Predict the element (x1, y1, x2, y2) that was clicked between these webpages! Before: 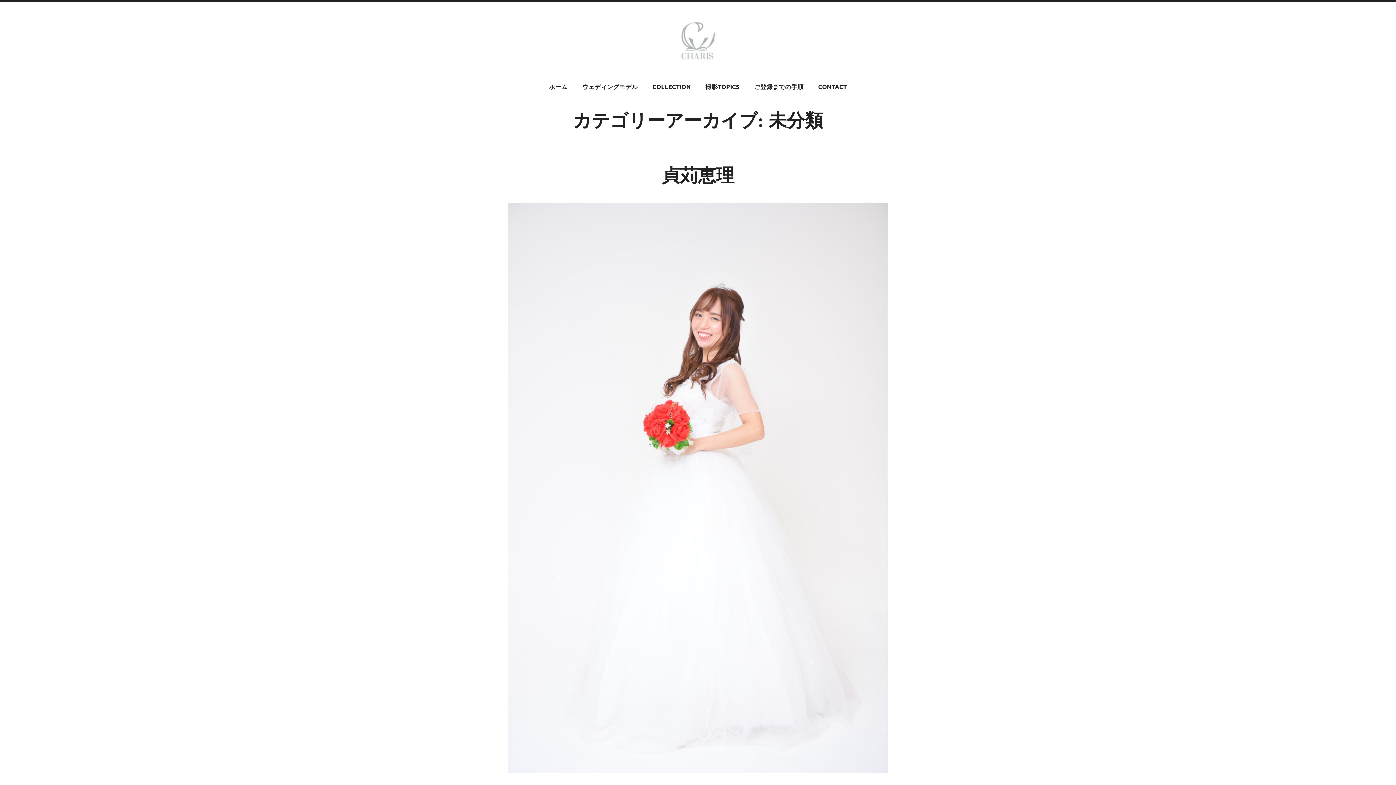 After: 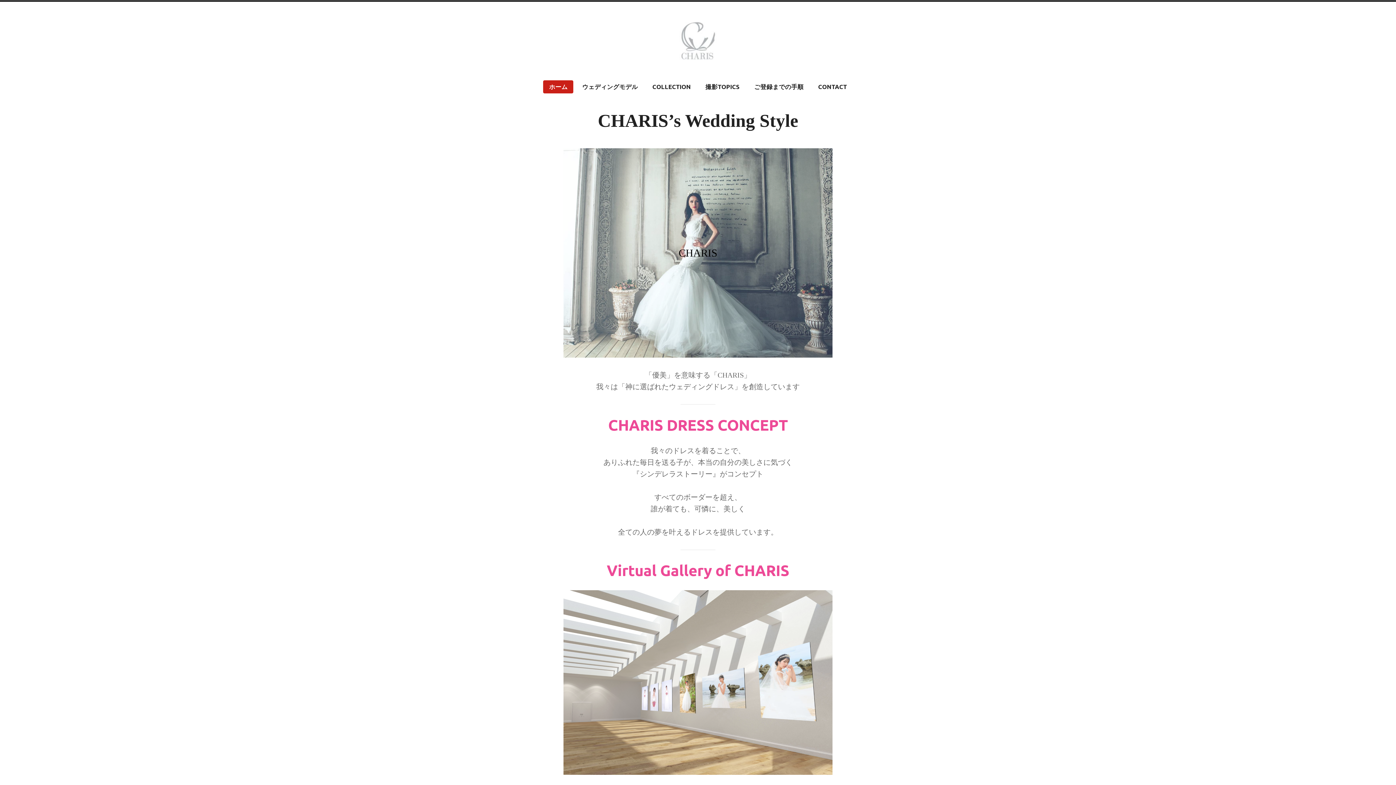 Action: bbox: (543, 80, 573, 93) label: ホーム